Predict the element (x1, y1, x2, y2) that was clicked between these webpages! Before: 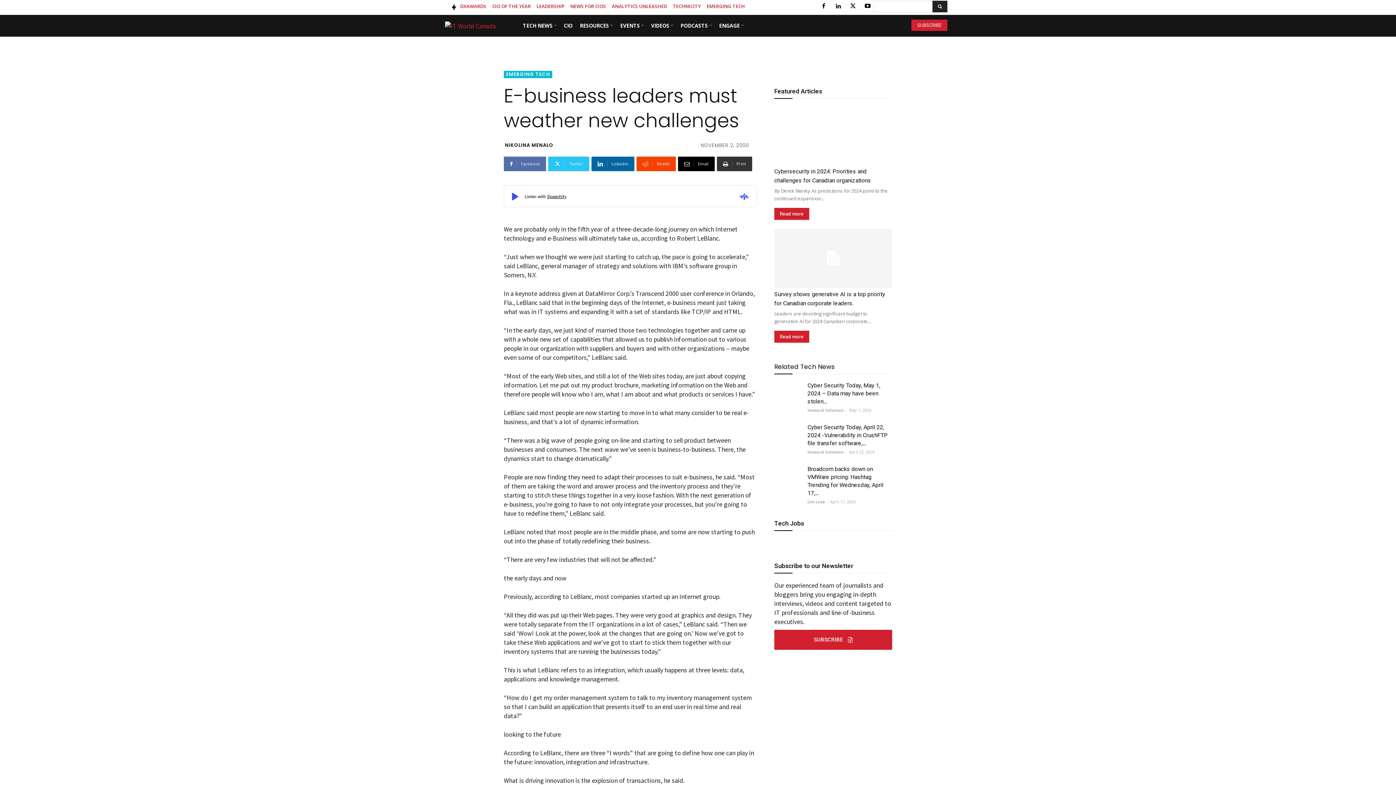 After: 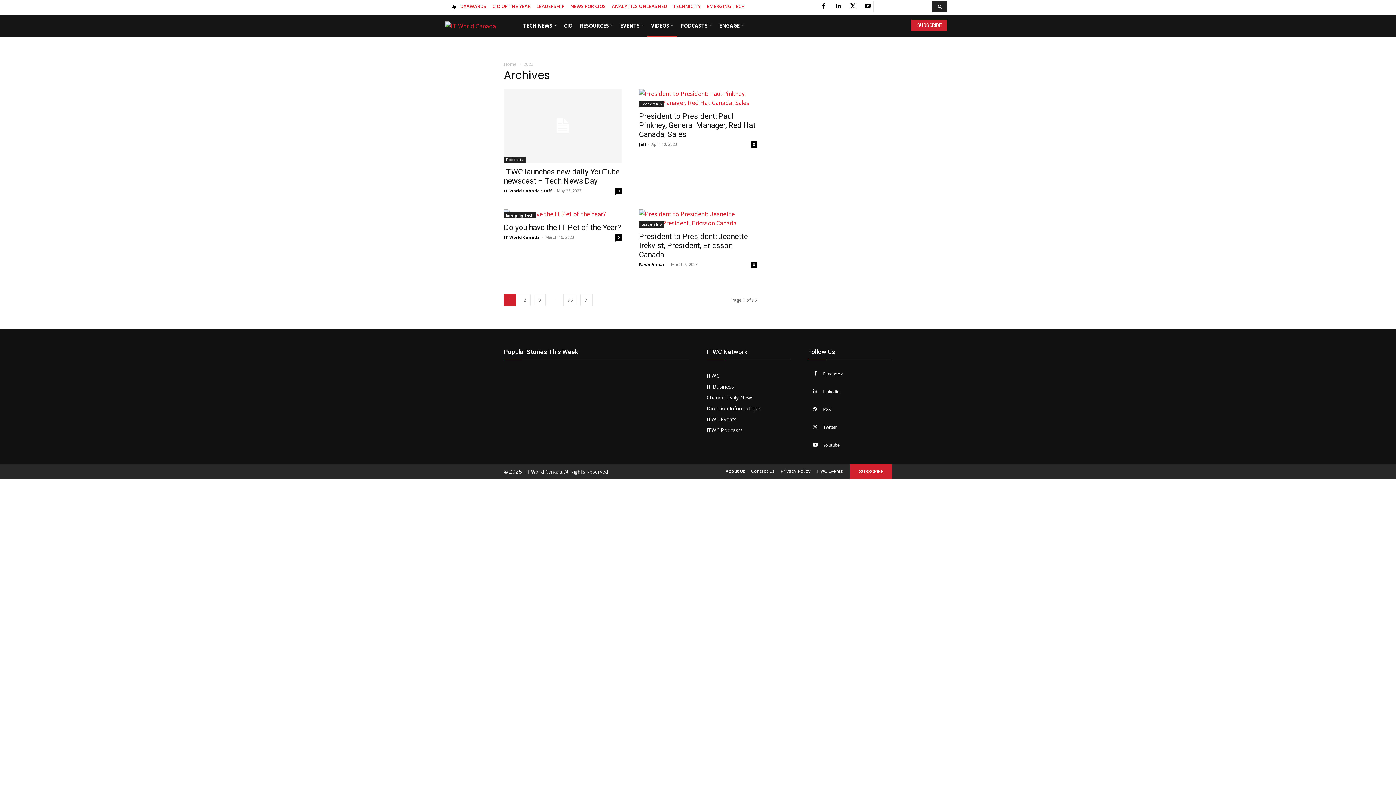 Action: label: VIDEOS bbox: (647, 14, 677, 36)